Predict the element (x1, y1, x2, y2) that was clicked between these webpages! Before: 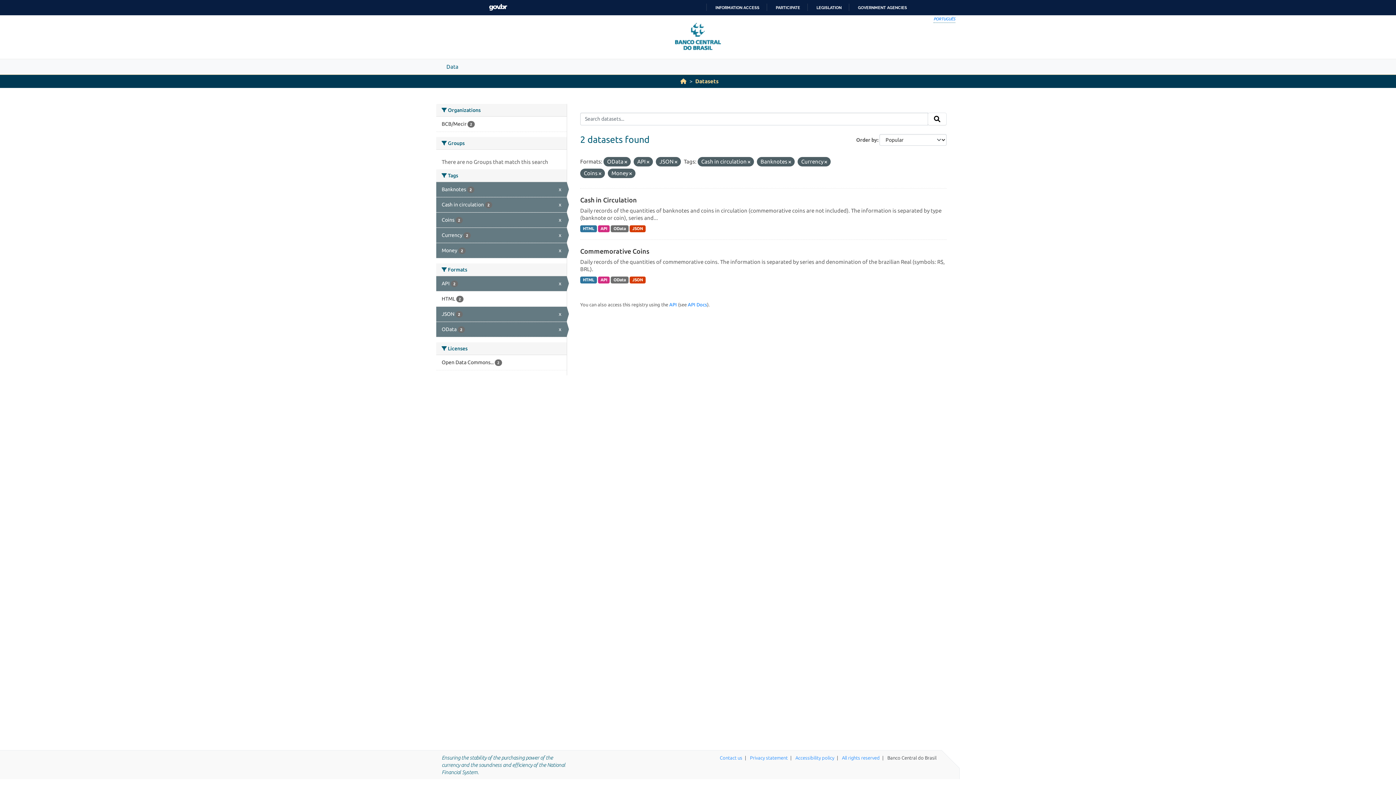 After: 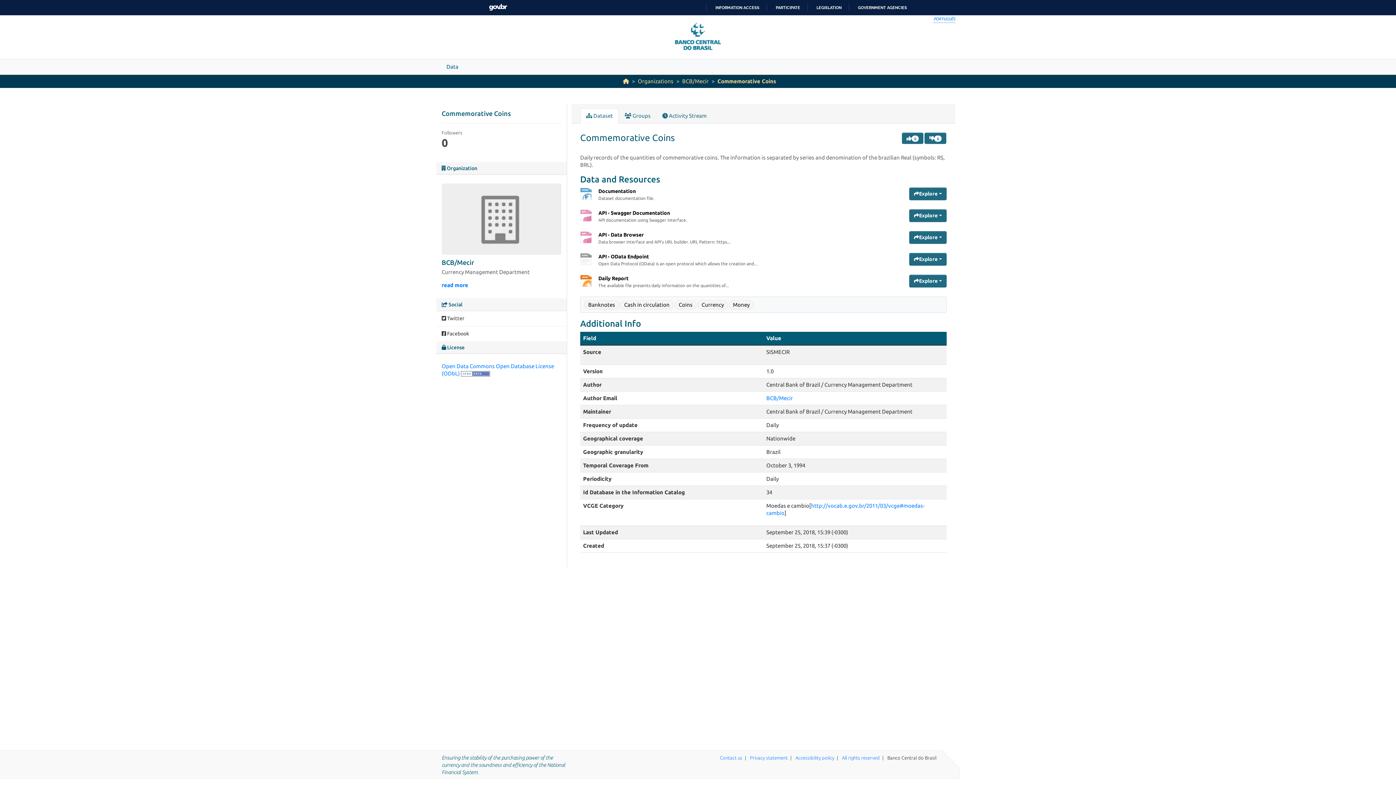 Action: bbox: (580, 276, 596, 283) label: HTML